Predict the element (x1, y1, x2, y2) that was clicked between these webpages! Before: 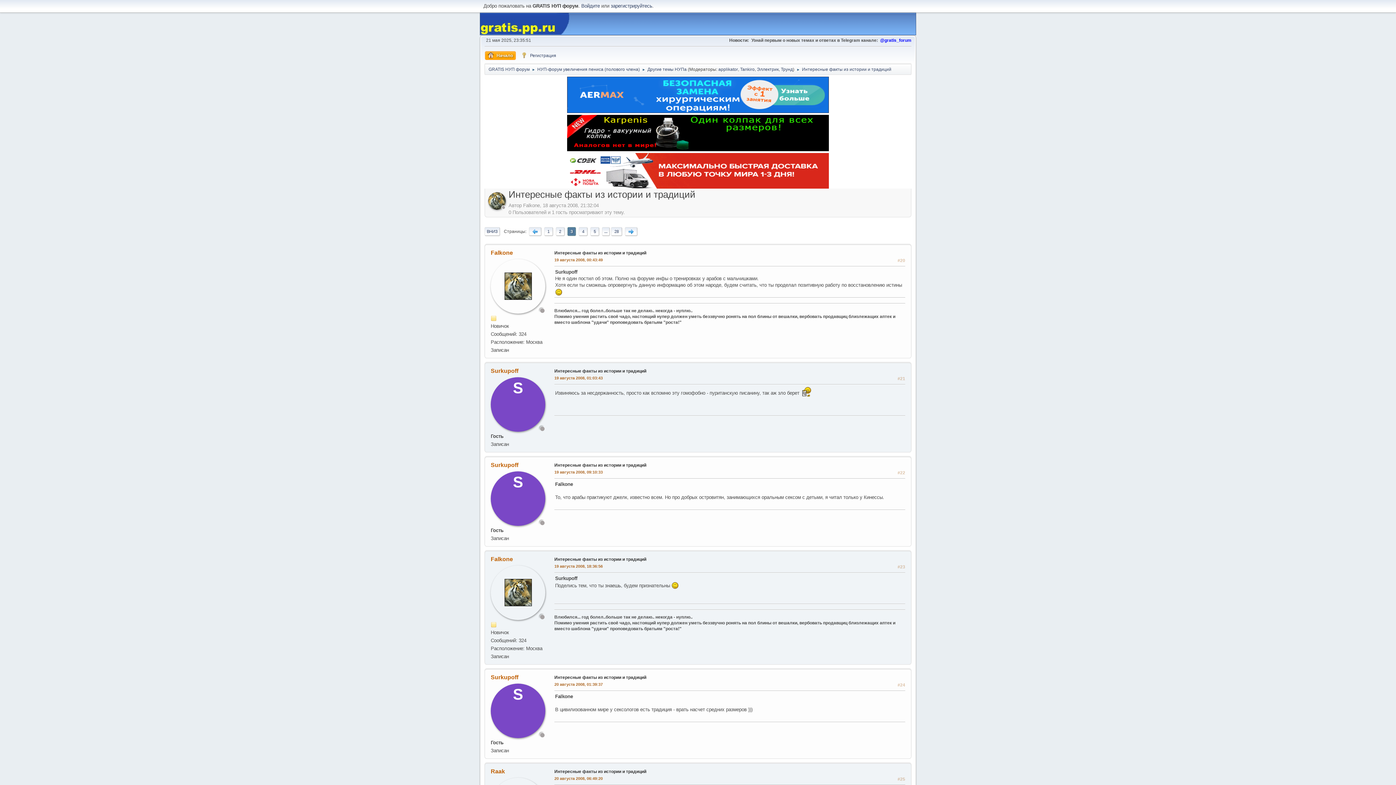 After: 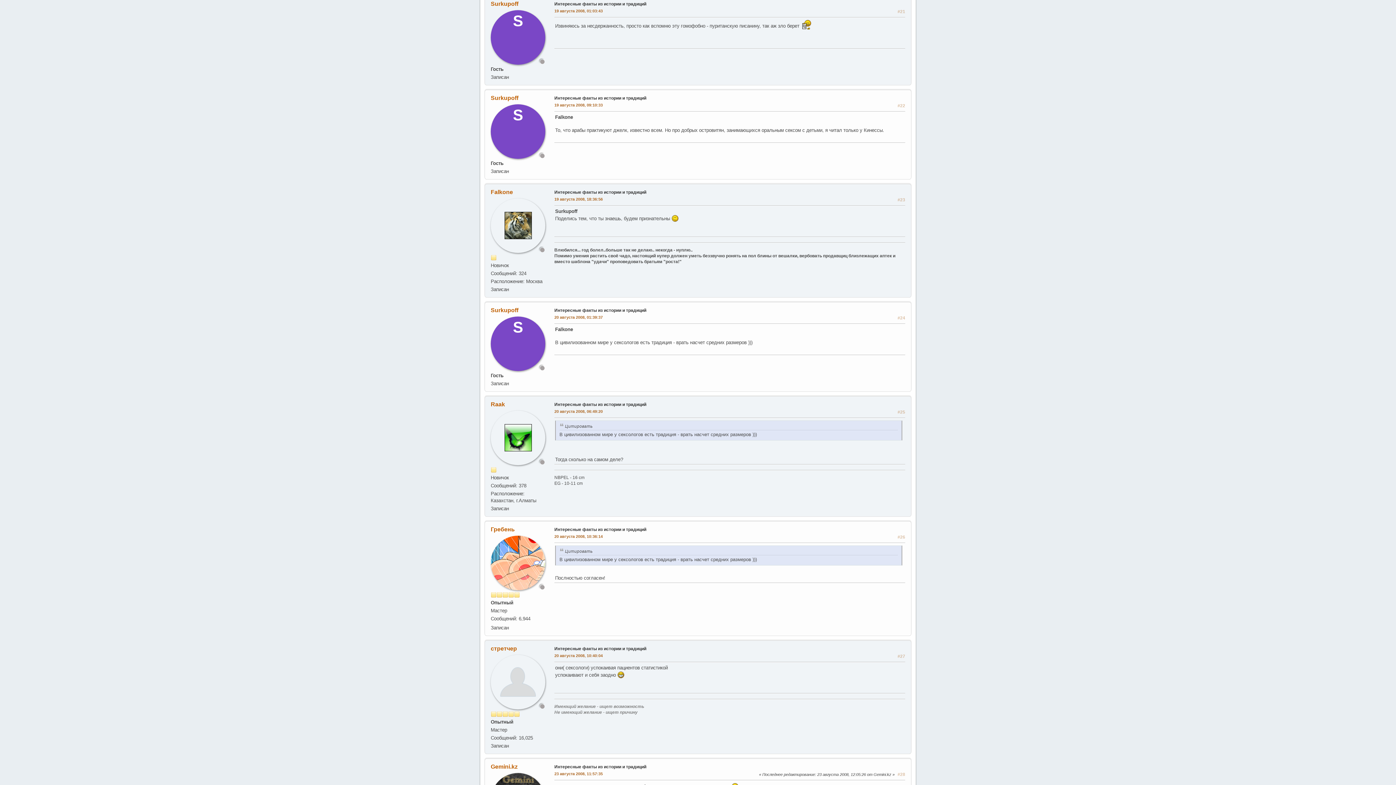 Action: label: Интересные факты из истории и традиций bbox: (554, 368, 646, 373)